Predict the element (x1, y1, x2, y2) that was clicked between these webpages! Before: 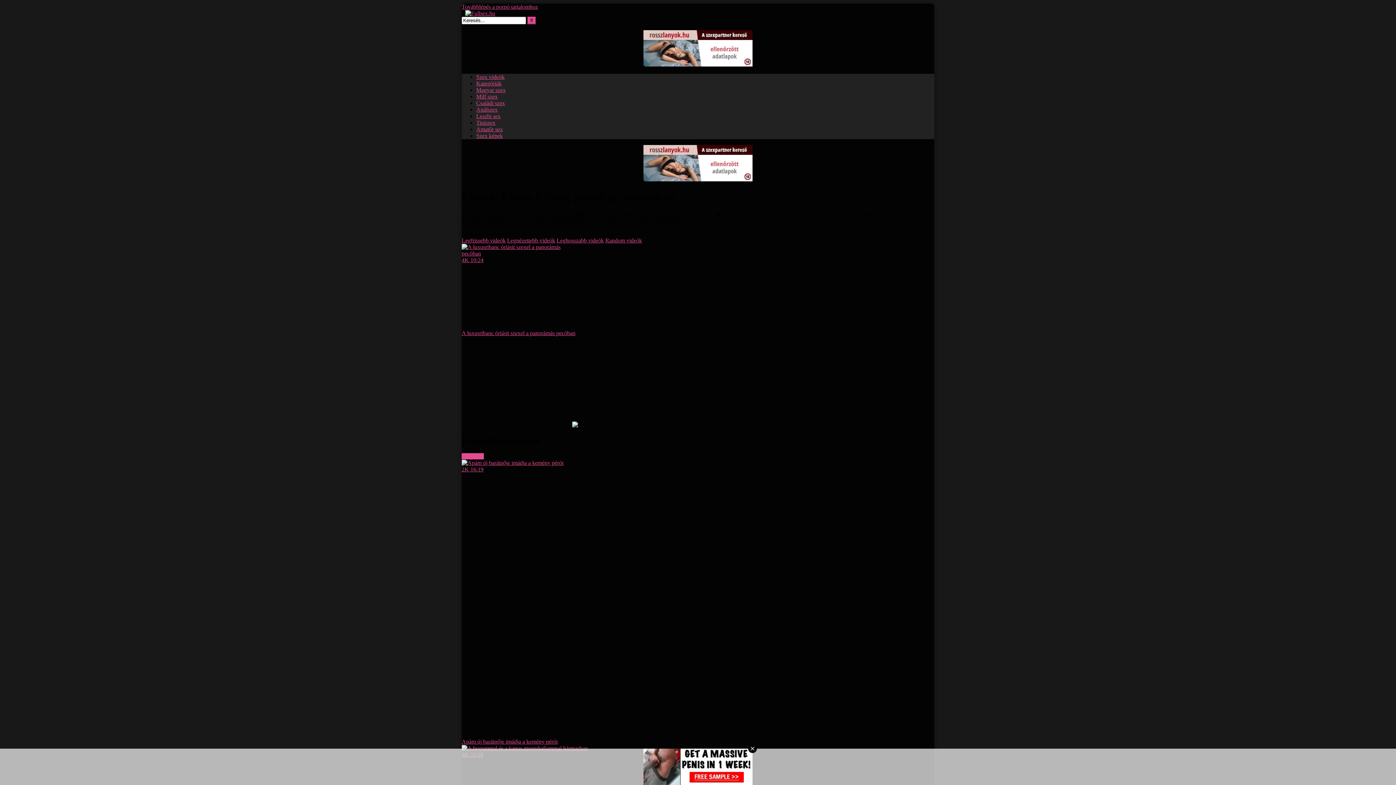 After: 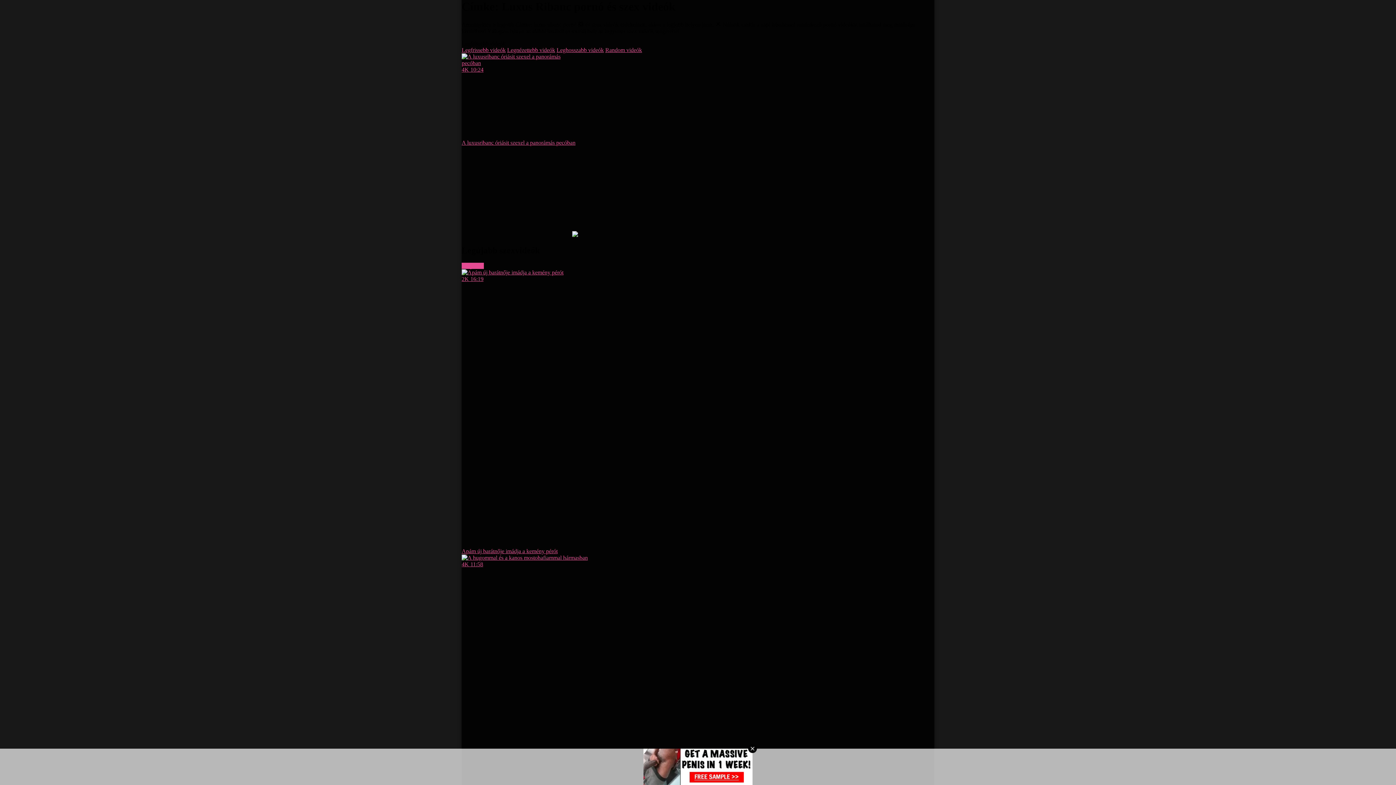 Action: bbox: (461, 3, 538, 9) label: Továbblépés a pornó tartalomhoz